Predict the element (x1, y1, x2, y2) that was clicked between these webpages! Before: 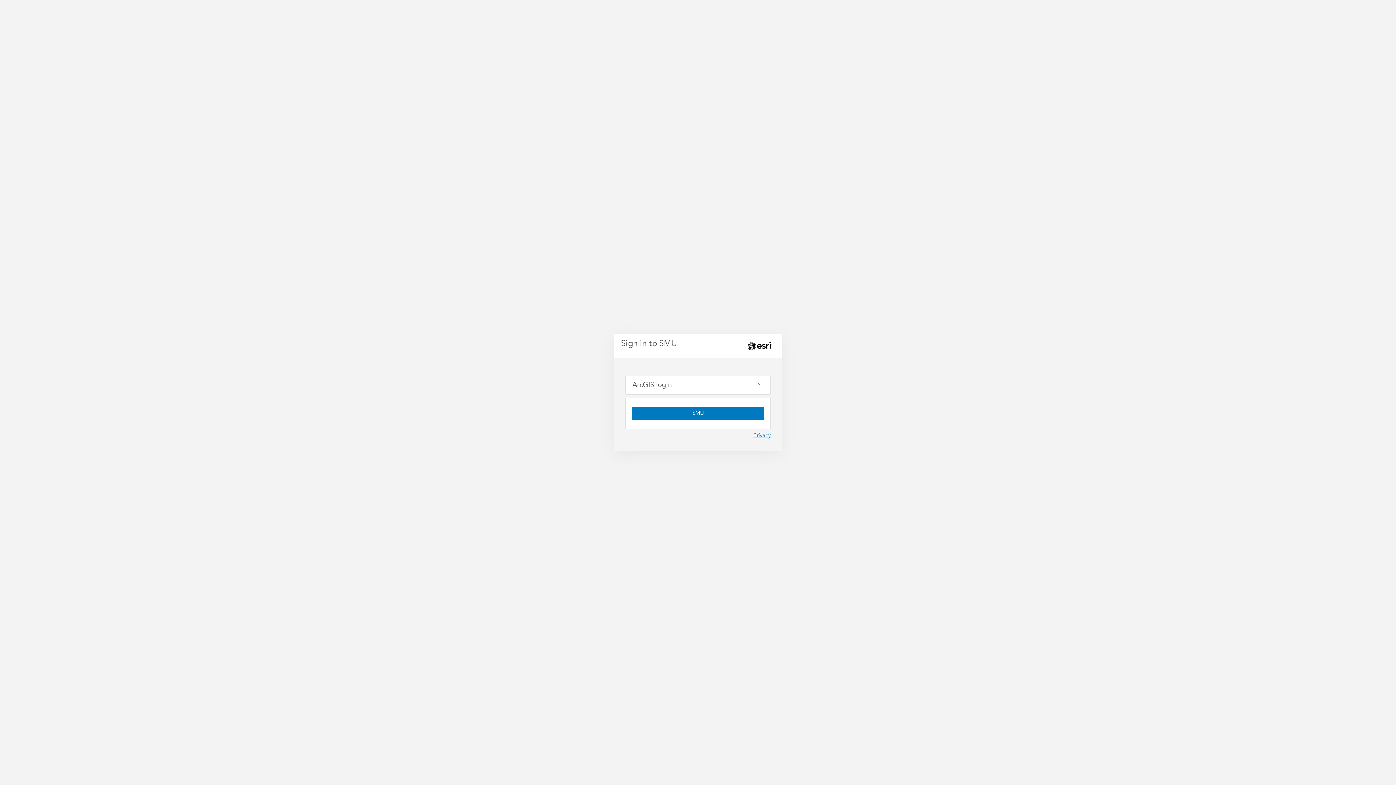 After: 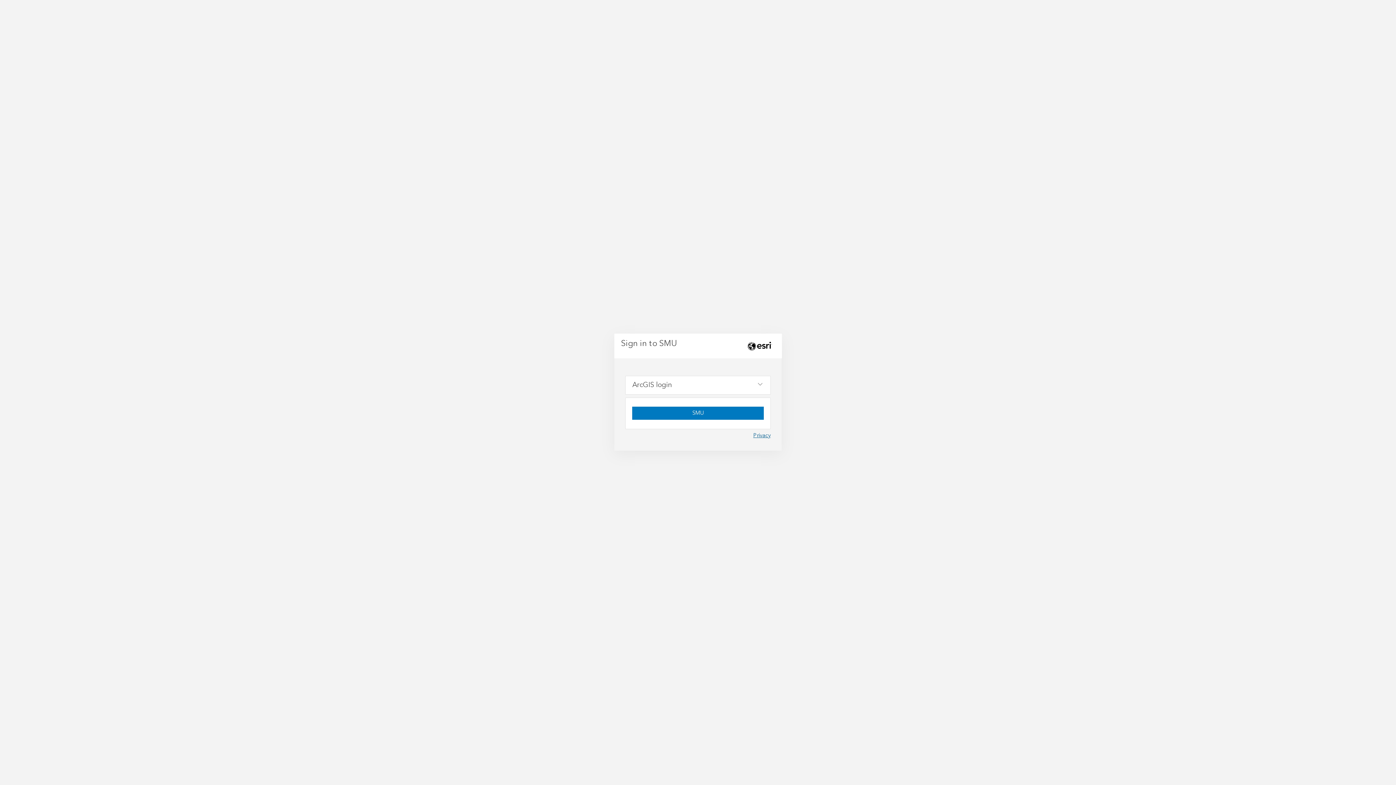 Action: label: Privacy bbox: (753, 430, 770, 440)